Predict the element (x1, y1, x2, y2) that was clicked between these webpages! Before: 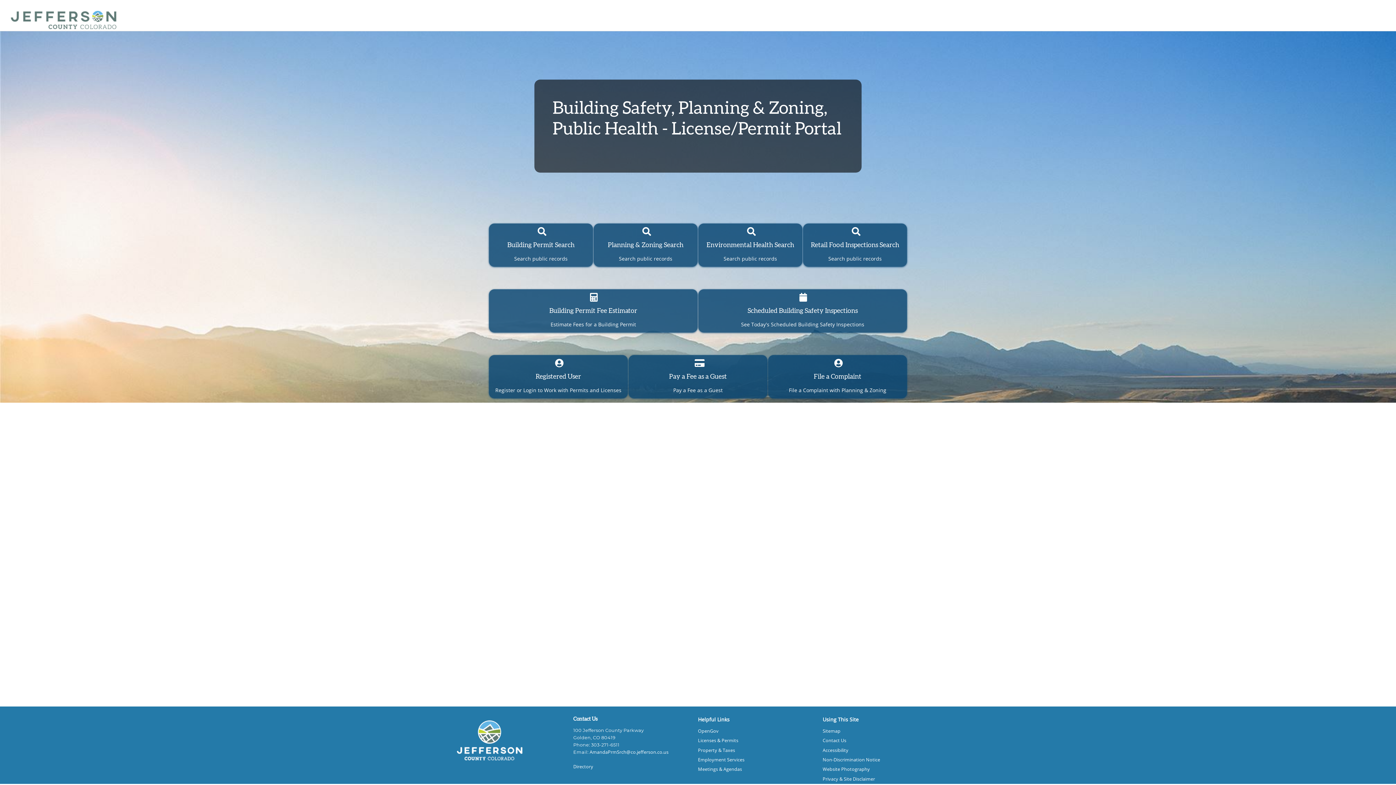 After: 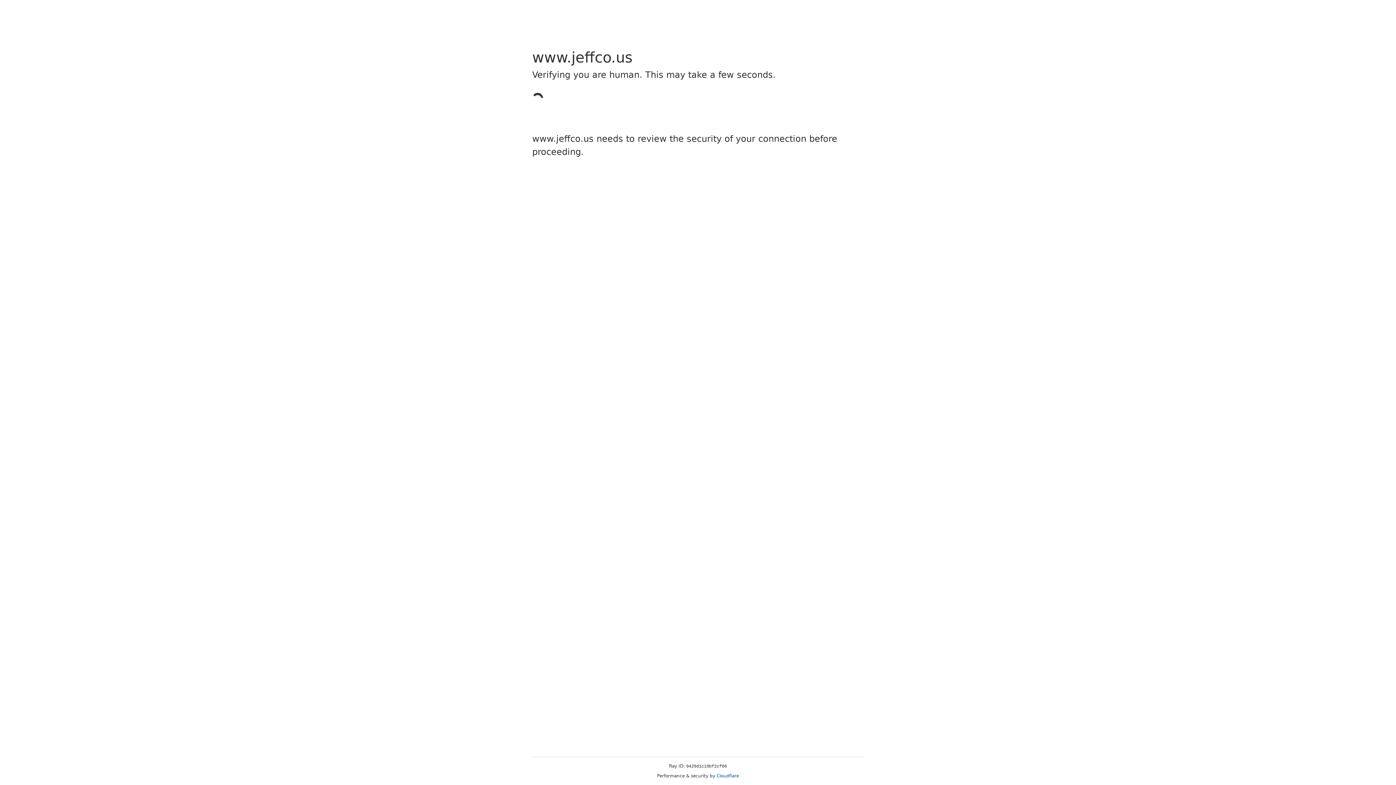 Action: bbox: (573, 764, 593, 770) label: Directory